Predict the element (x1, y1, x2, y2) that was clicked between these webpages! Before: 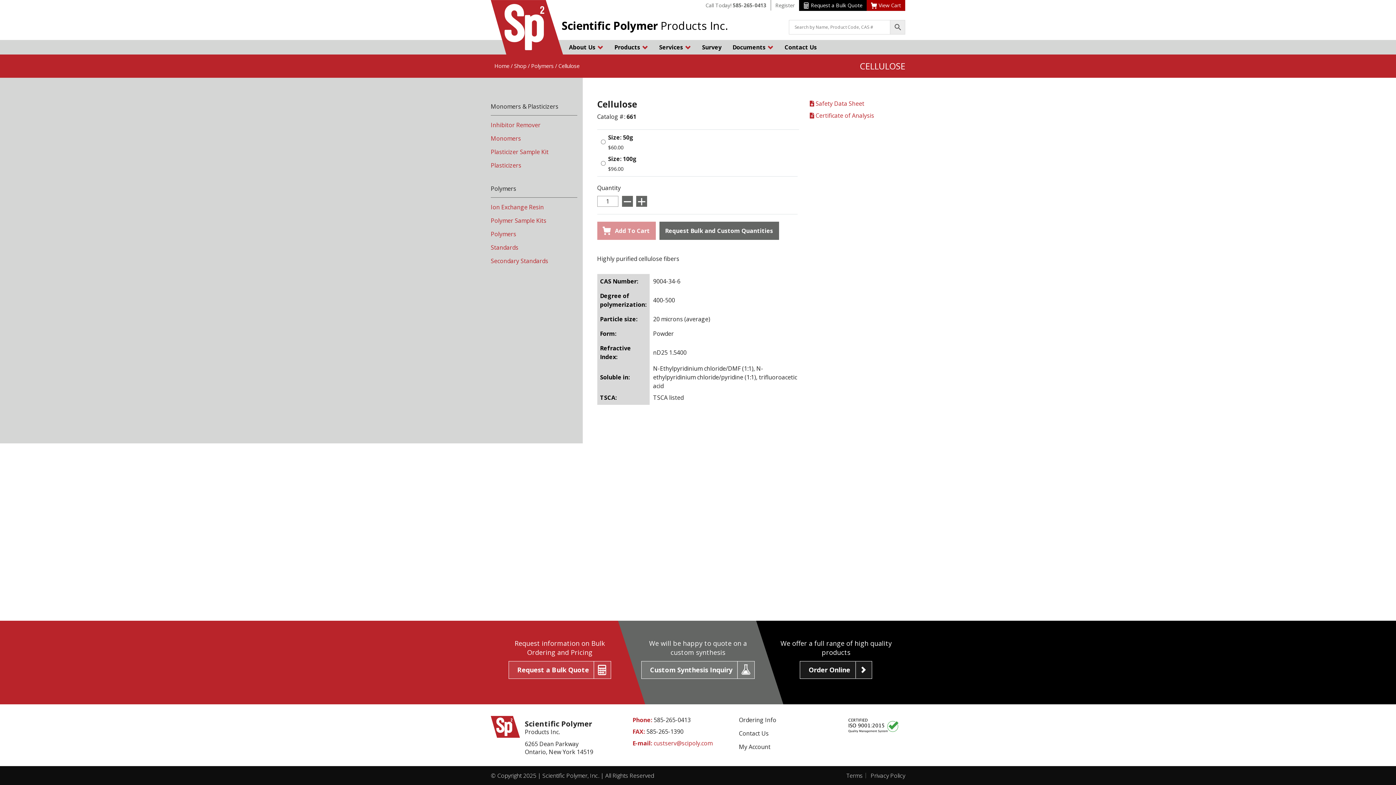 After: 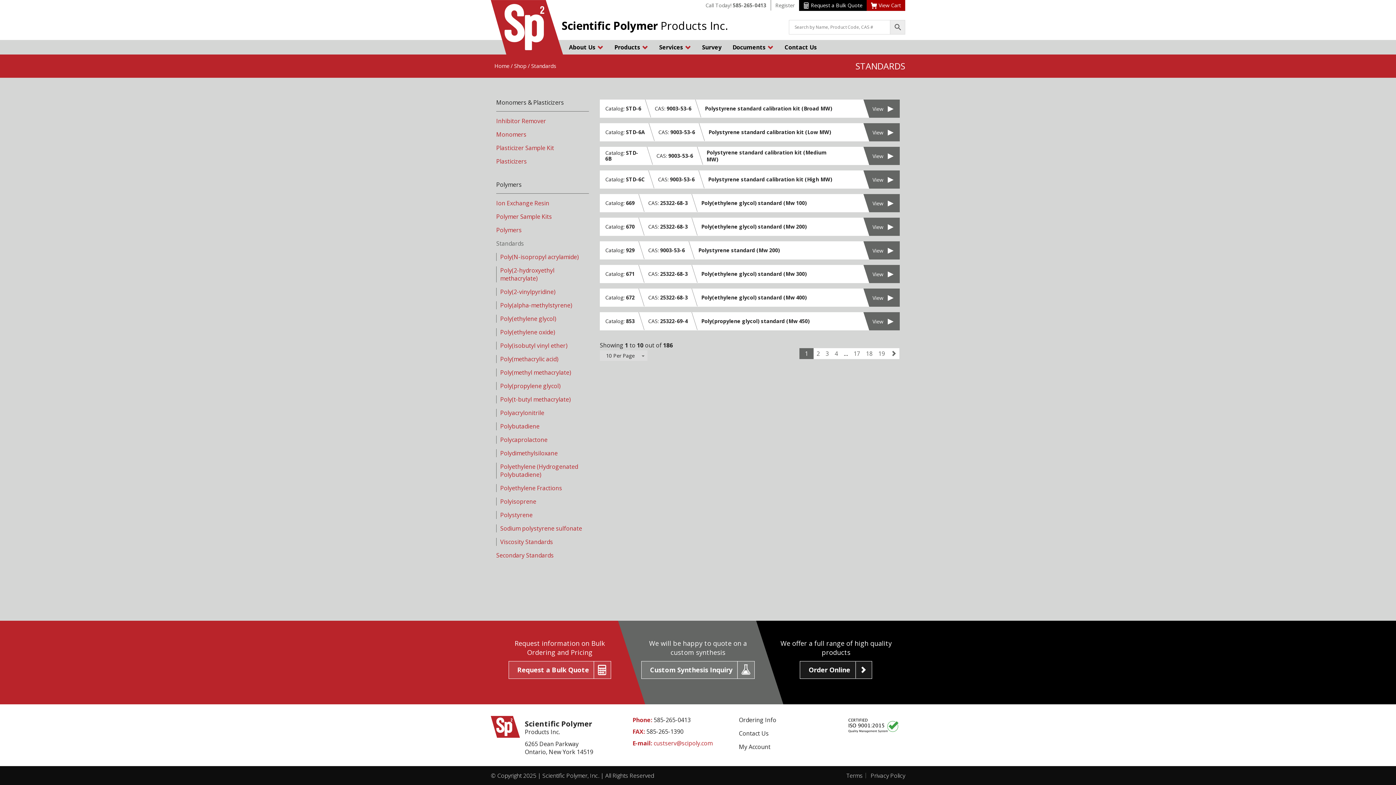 Action: label: Standards bbox: (490, 243, 577, 251)